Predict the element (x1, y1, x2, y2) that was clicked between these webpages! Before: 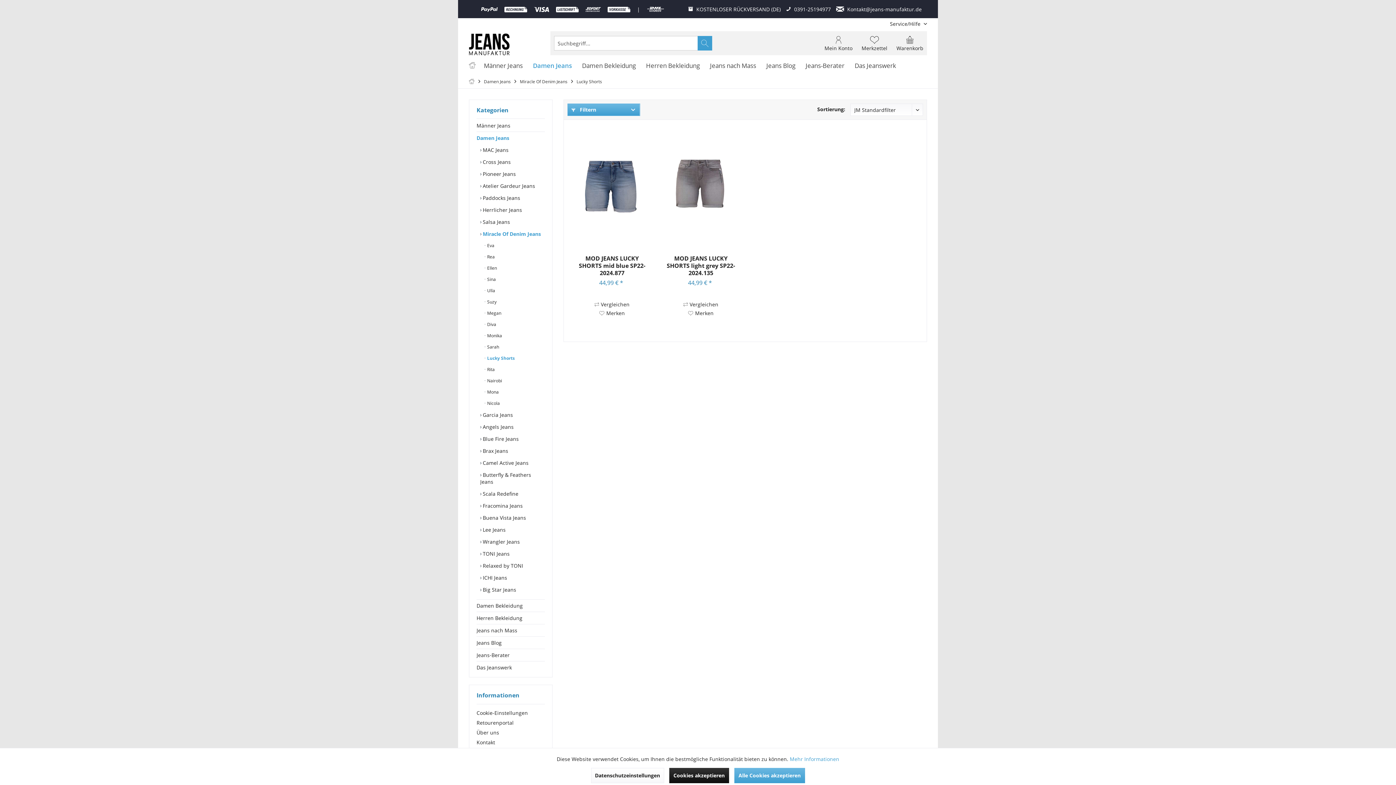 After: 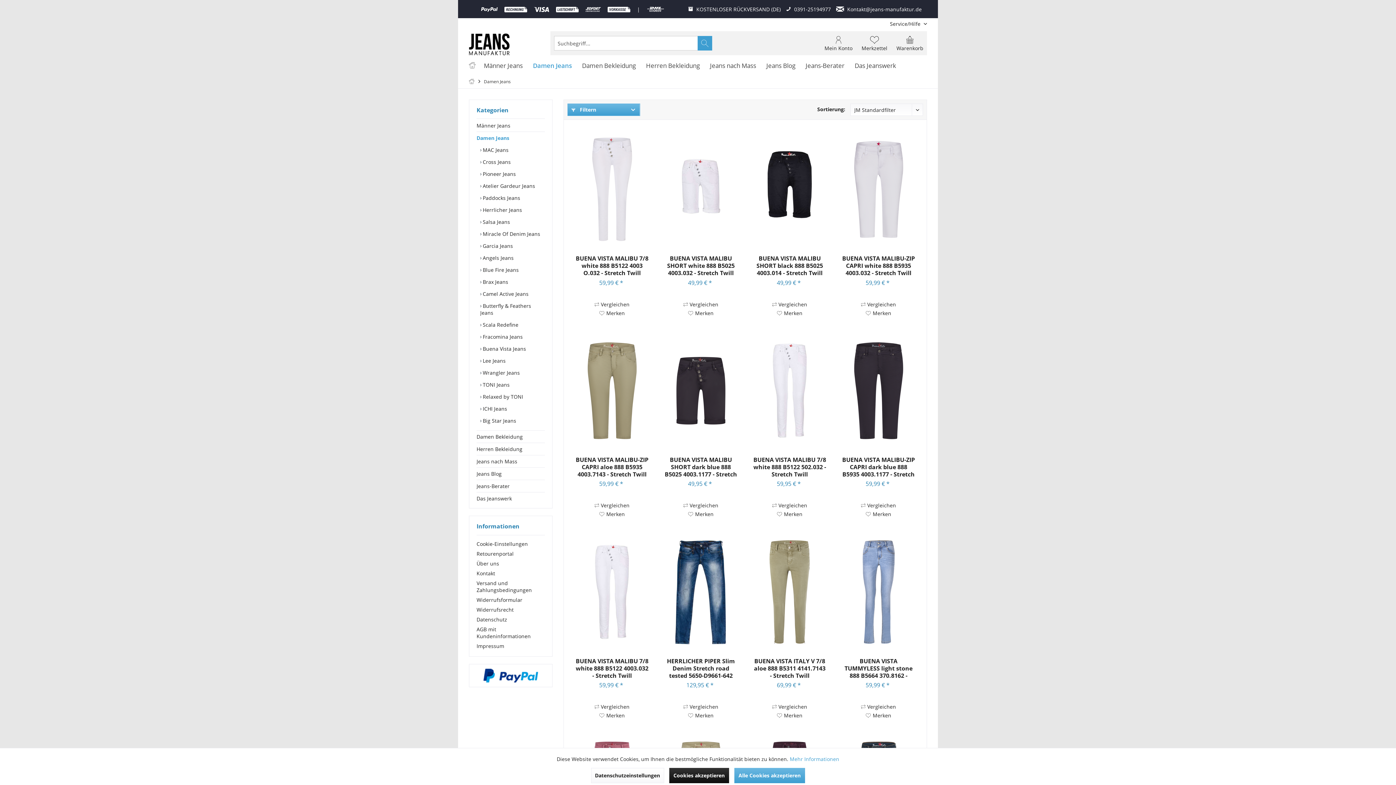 Action: label: Damen Jeans bbox: (528, 56, 577, 75)